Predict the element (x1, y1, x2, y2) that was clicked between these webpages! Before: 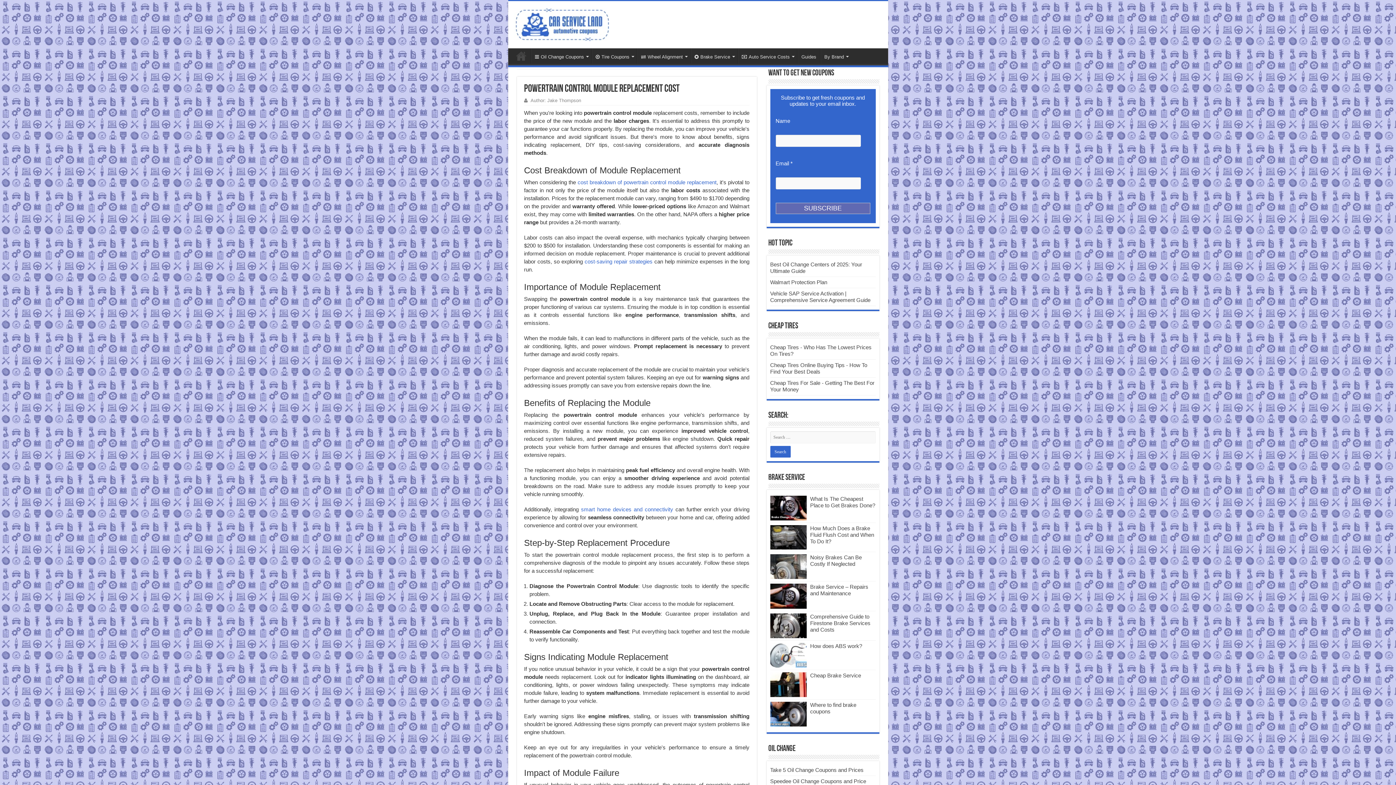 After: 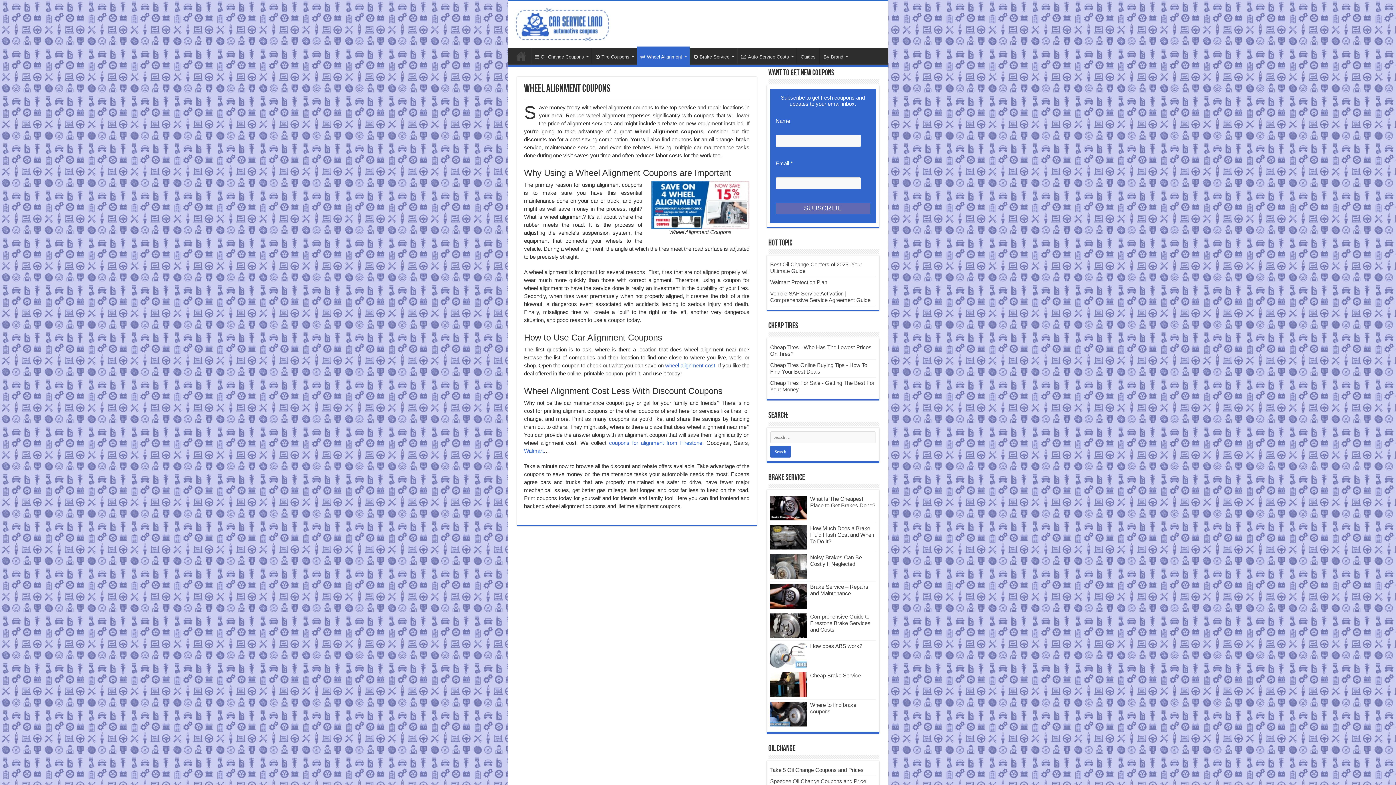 Action: label: Wheel Alignment bbox: (637, 48, 690, 63)